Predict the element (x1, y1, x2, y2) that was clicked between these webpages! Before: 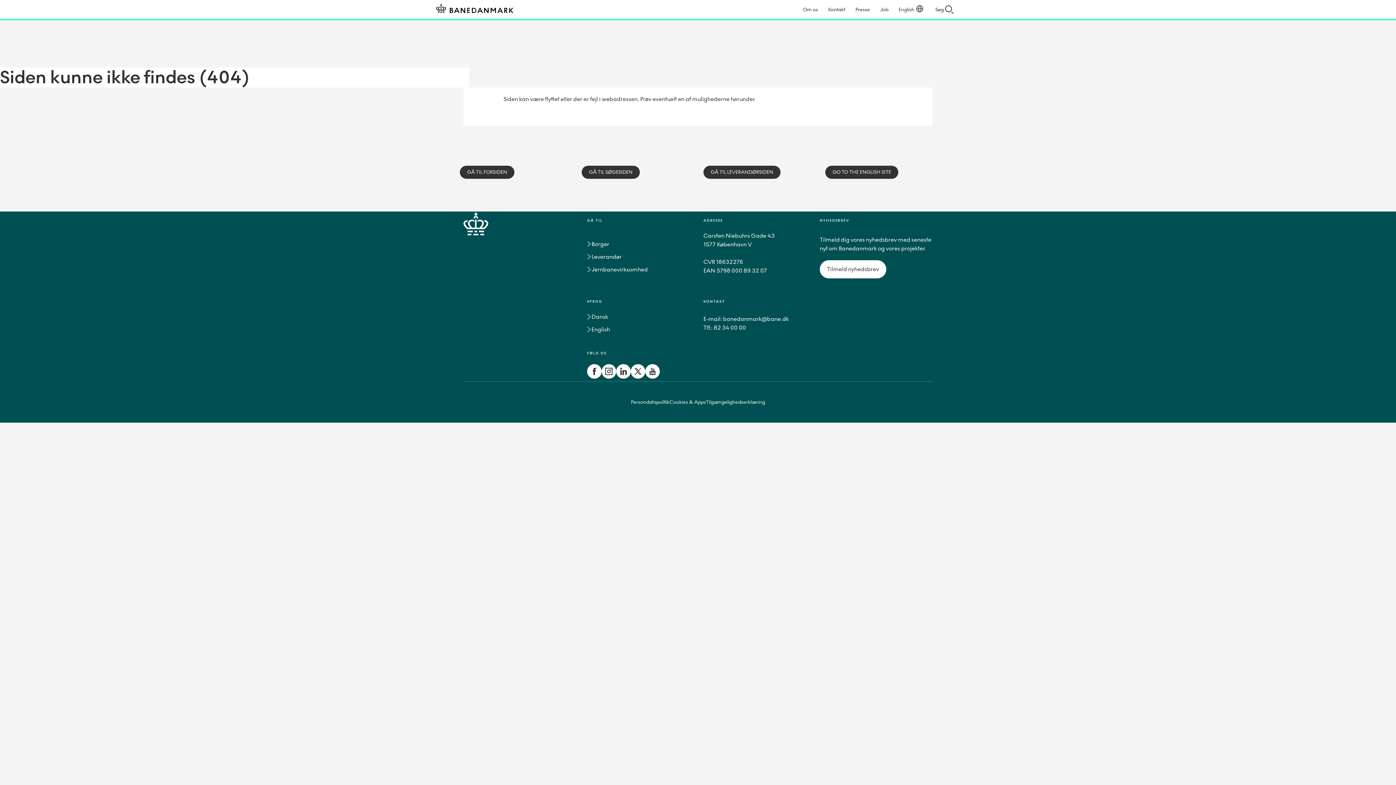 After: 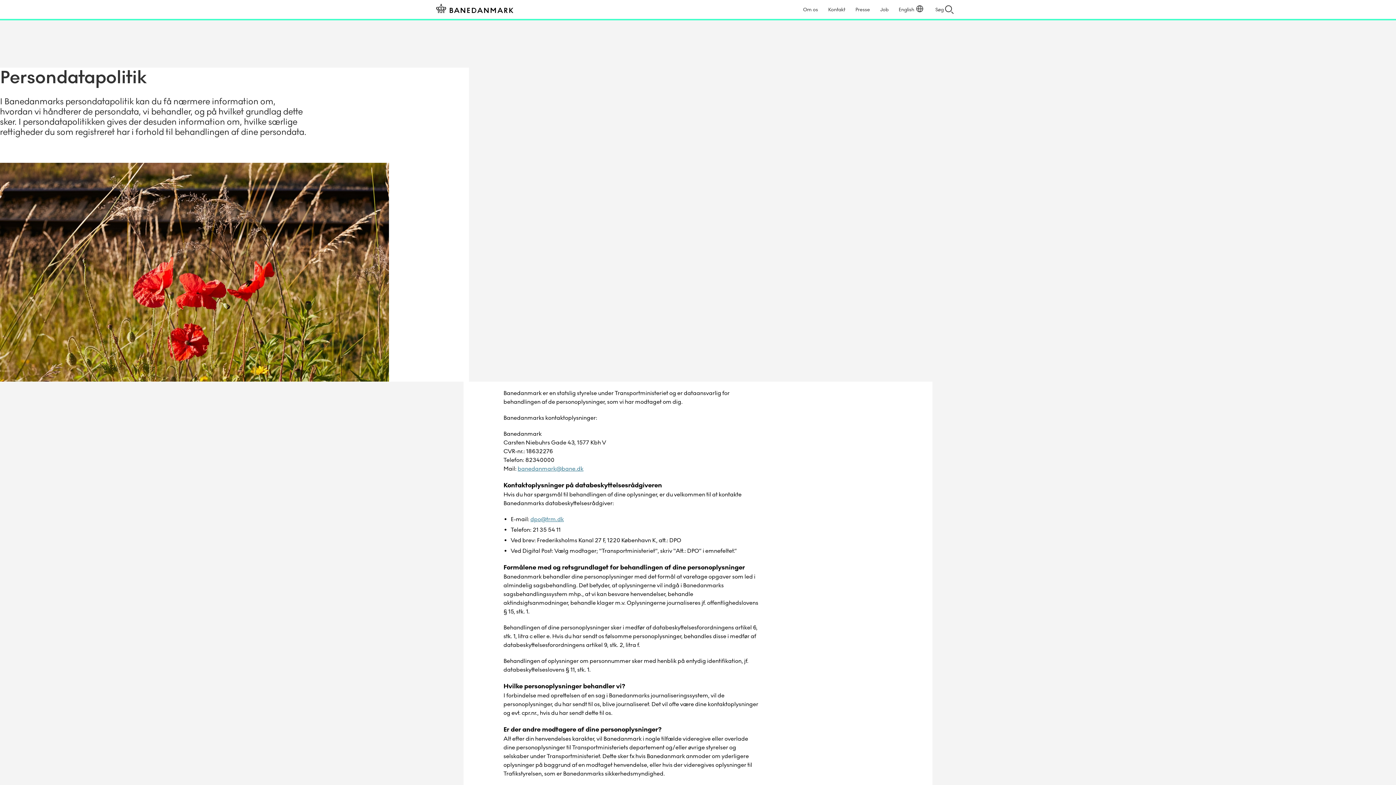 Action: bbox: (631, 398, 669, 406) label: Persondatapolitik